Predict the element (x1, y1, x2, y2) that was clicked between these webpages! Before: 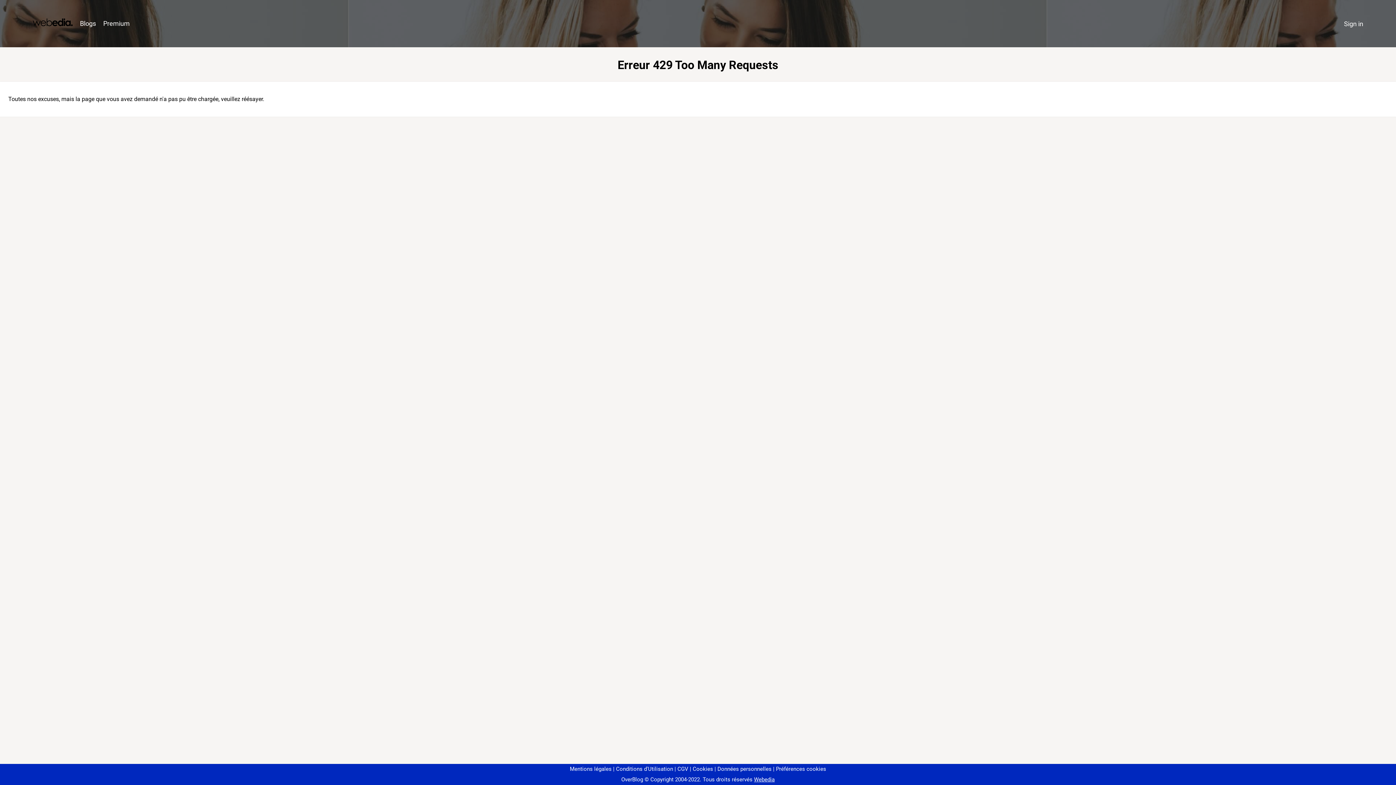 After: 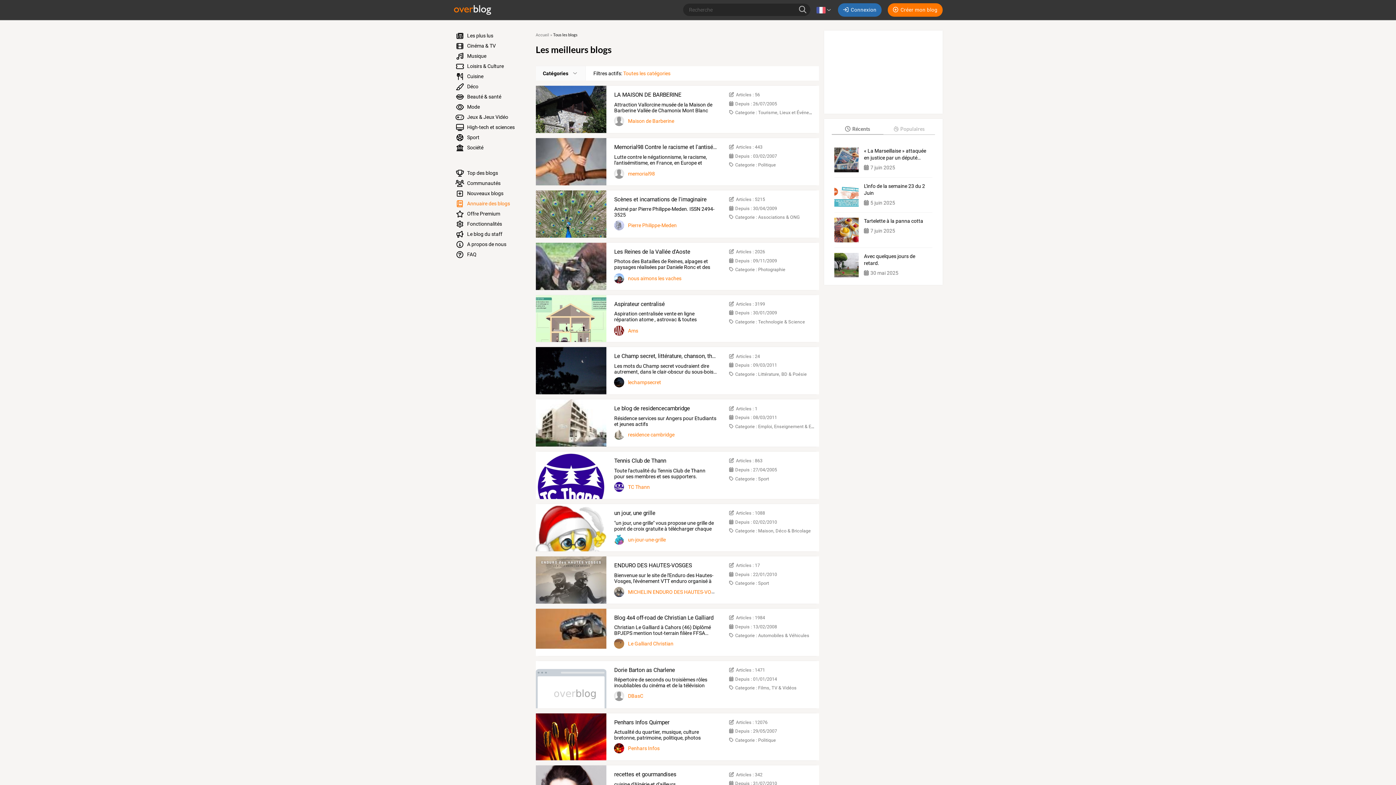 Action: label: Blogs bbox: (76, 16, 99, 31)